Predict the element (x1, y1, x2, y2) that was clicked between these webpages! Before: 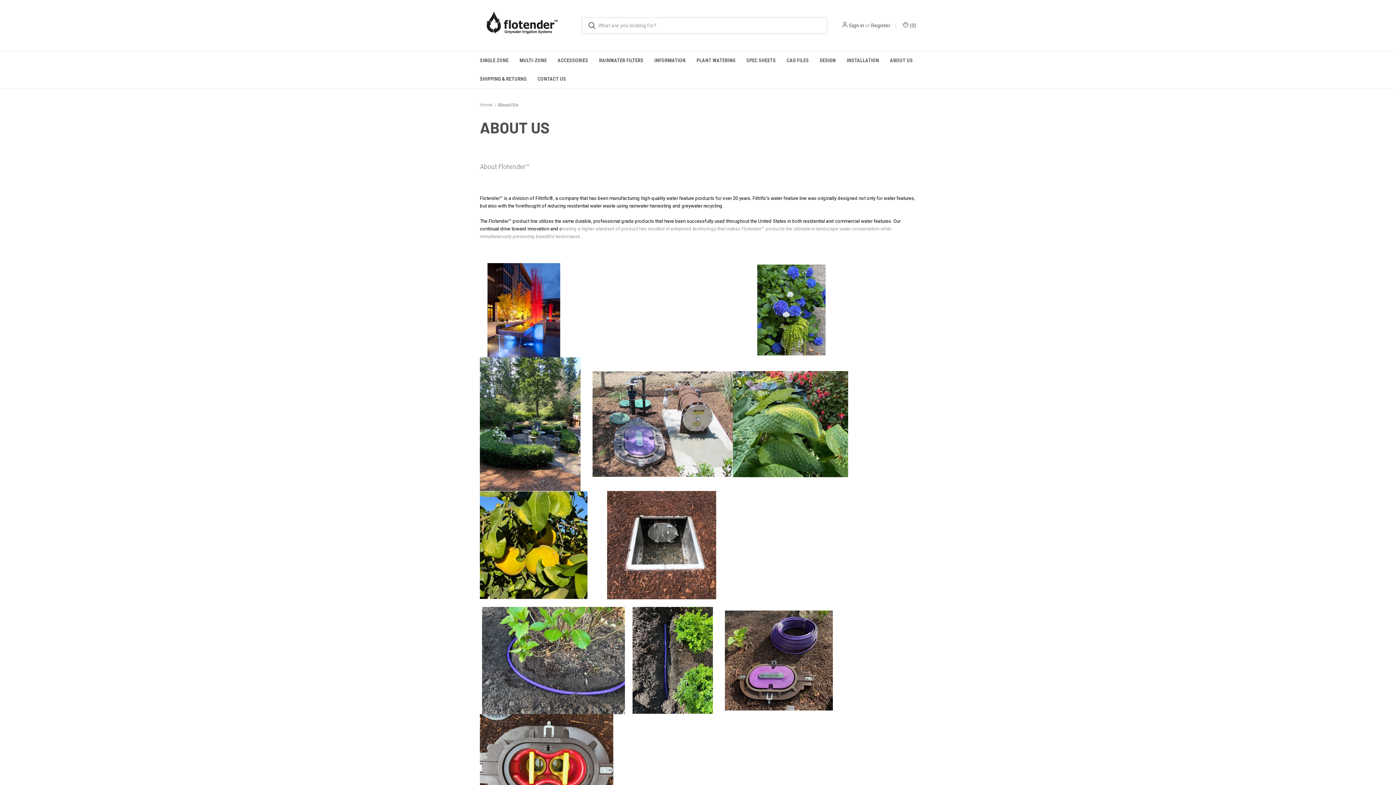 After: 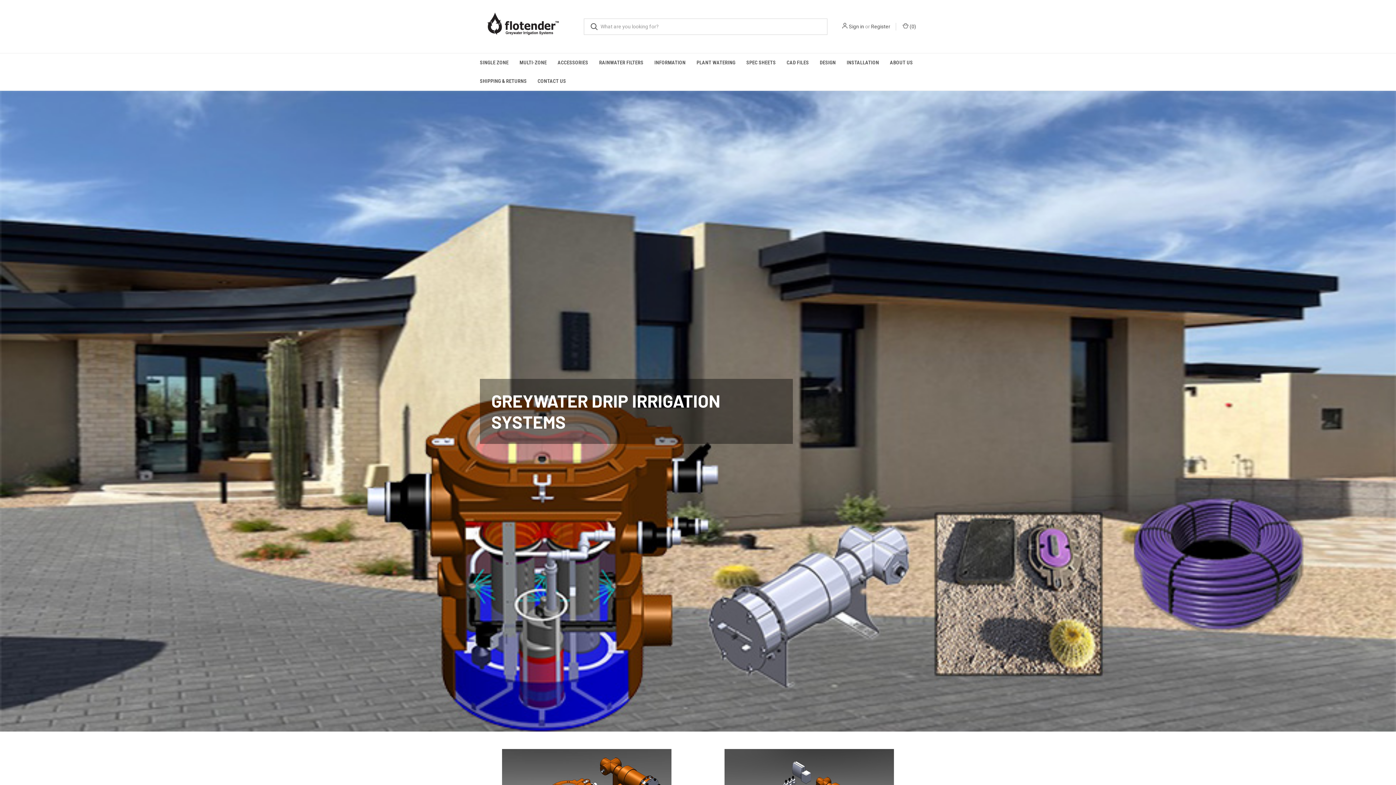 Action: label: Home bbox: (480, 102, 492, 107)